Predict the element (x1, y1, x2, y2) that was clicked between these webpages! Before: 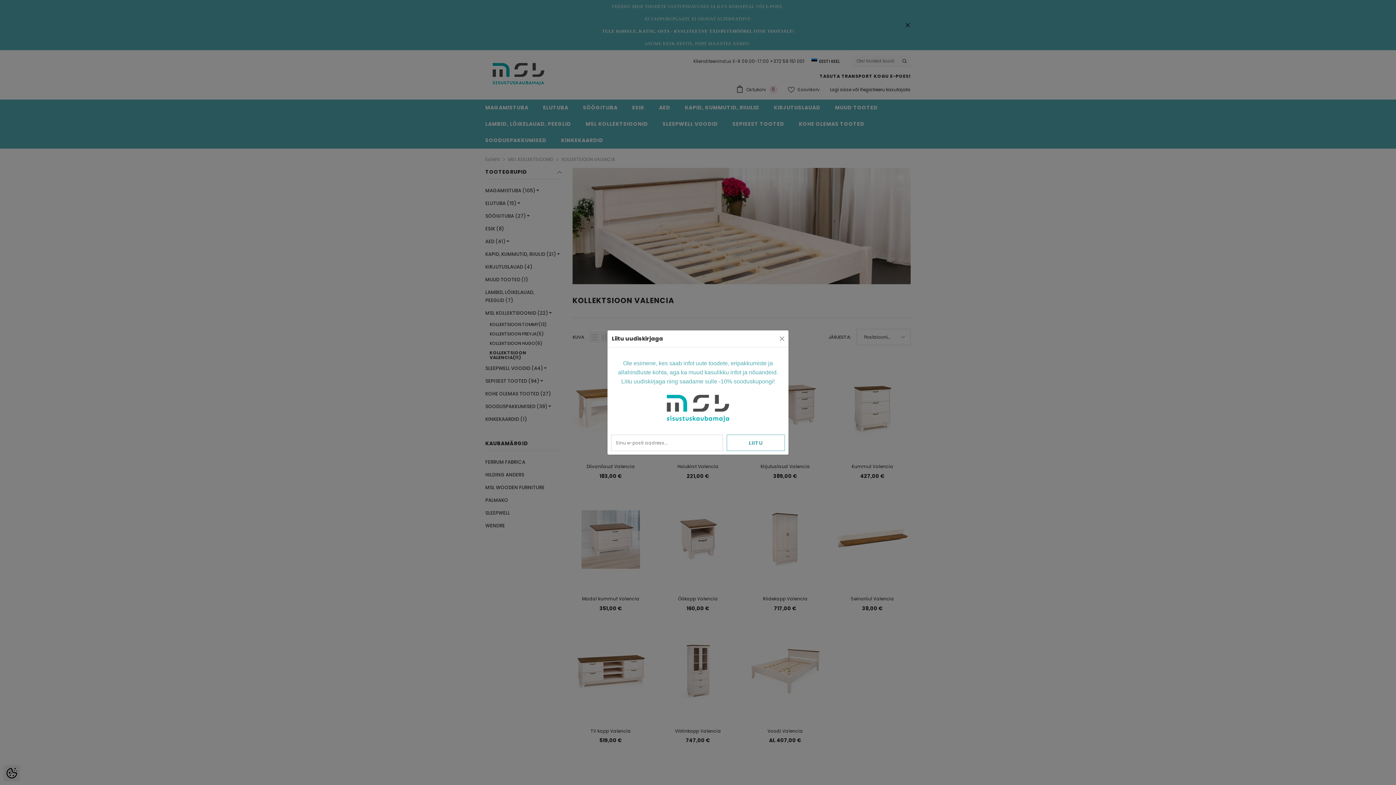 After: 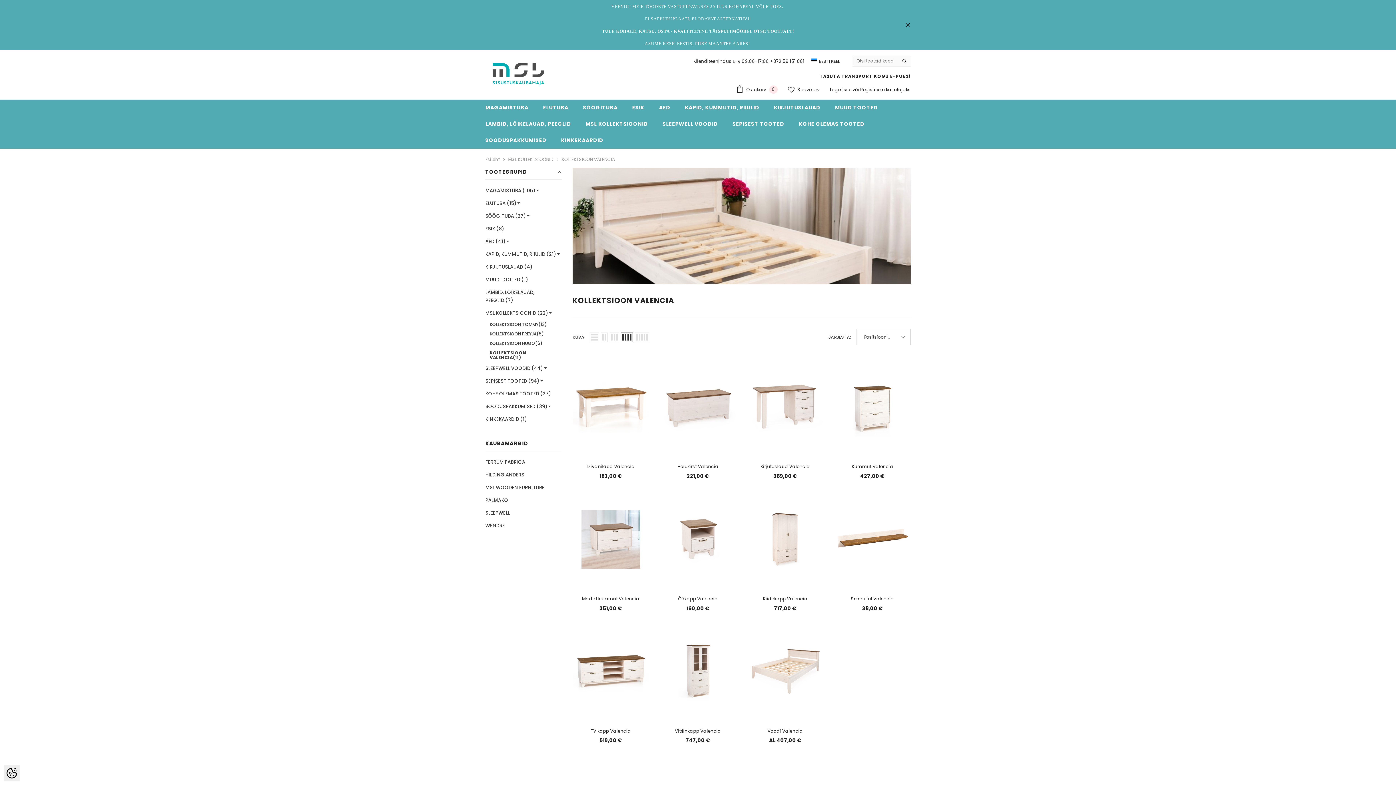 Action: label: Close bbox: (777, 334, 786, 343)